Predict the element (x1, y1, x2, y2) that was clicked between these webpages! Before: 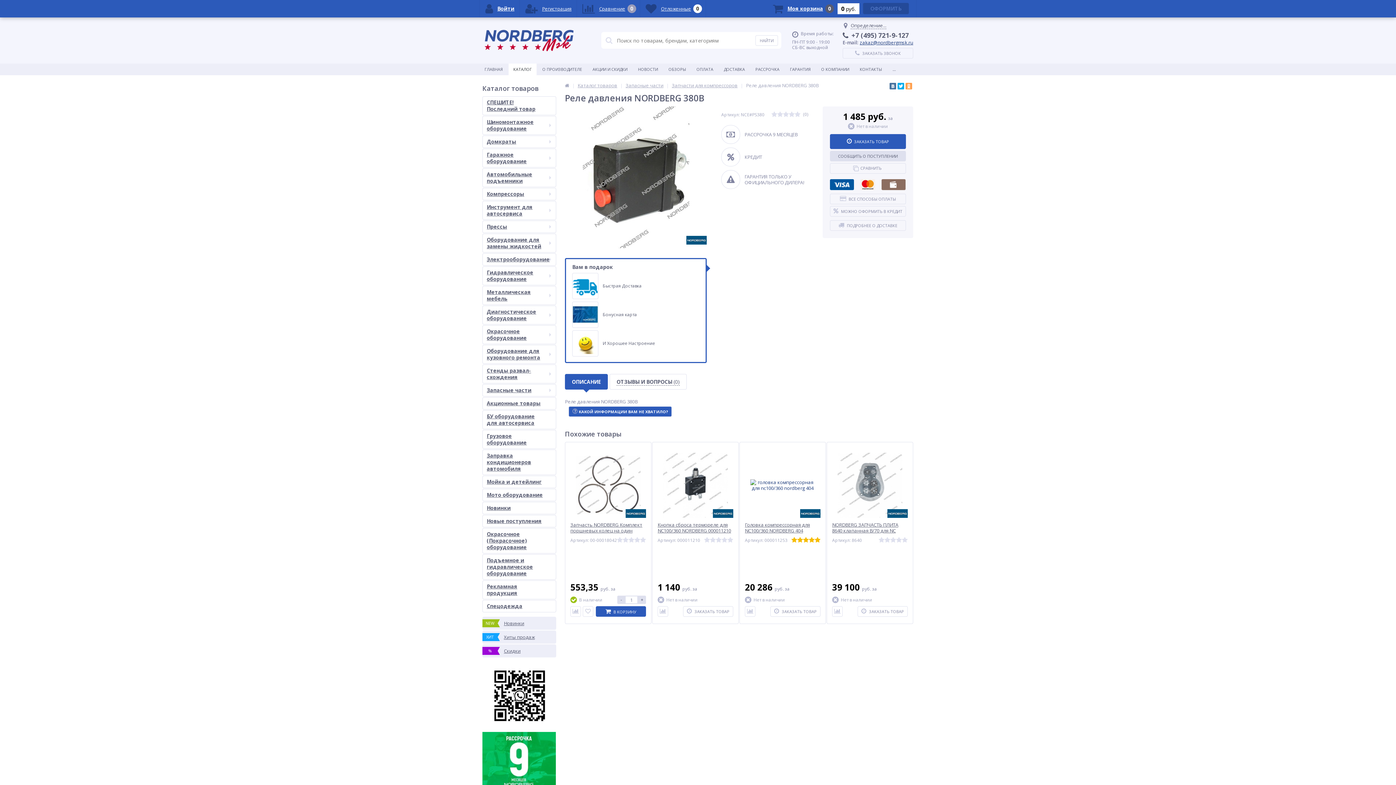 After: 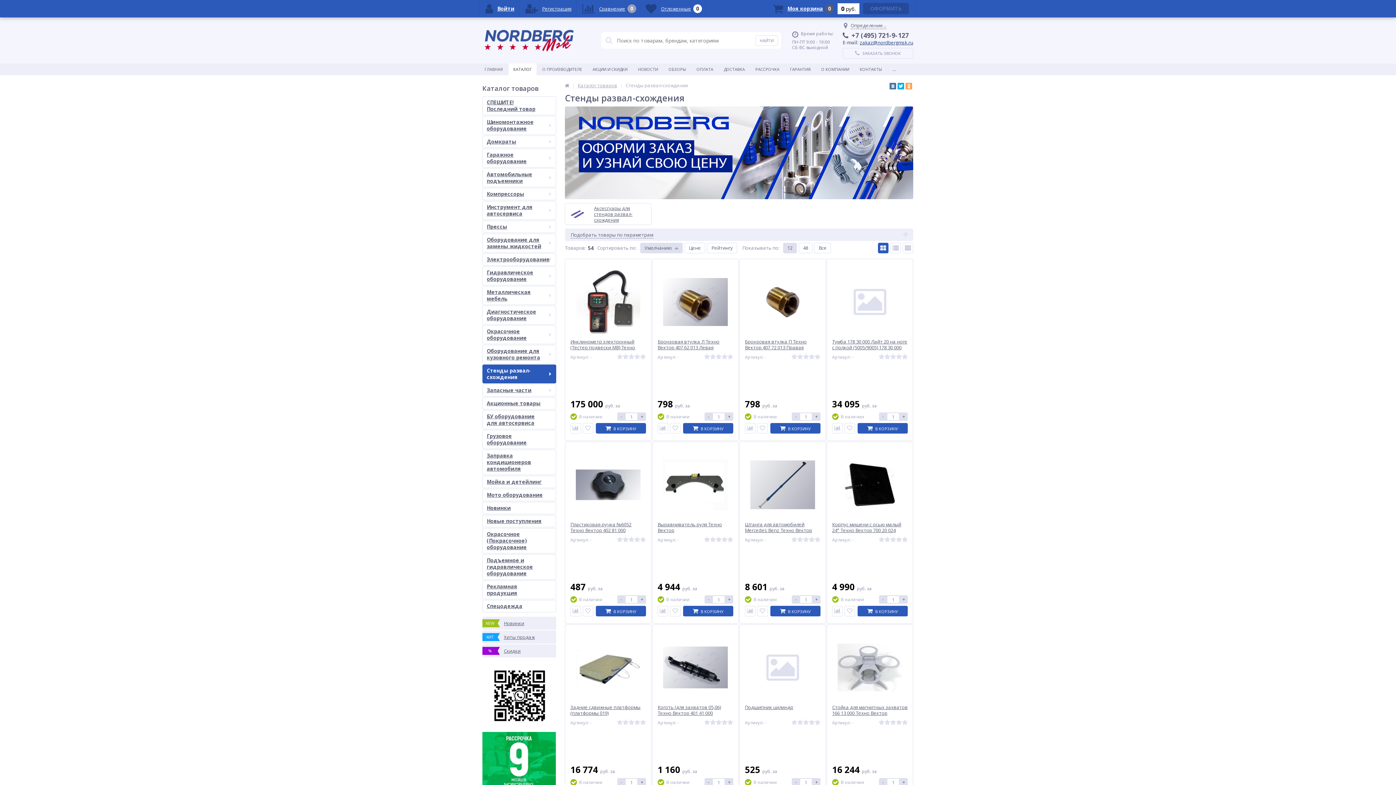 Action: bbox: (482, 364, 556, 383) label: Стенды развал-схождения